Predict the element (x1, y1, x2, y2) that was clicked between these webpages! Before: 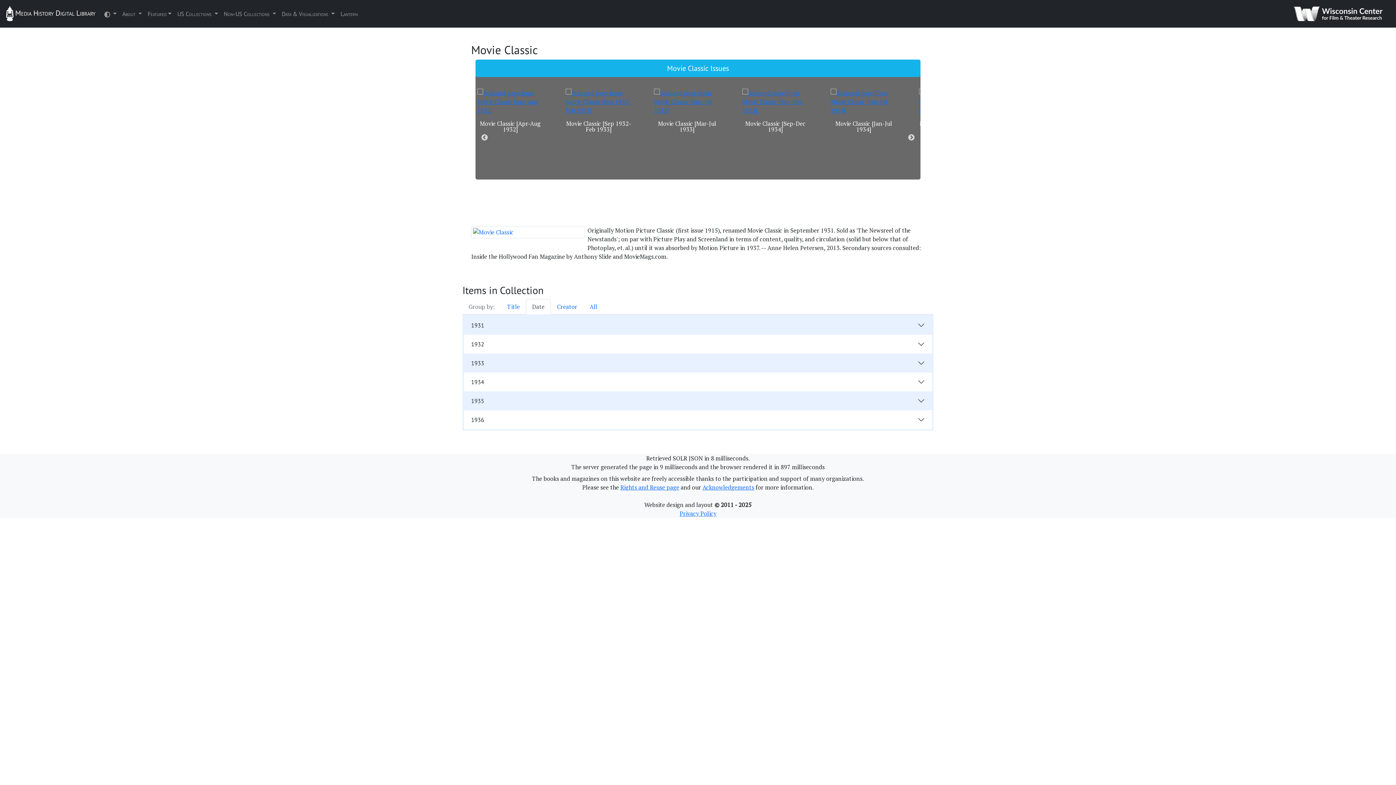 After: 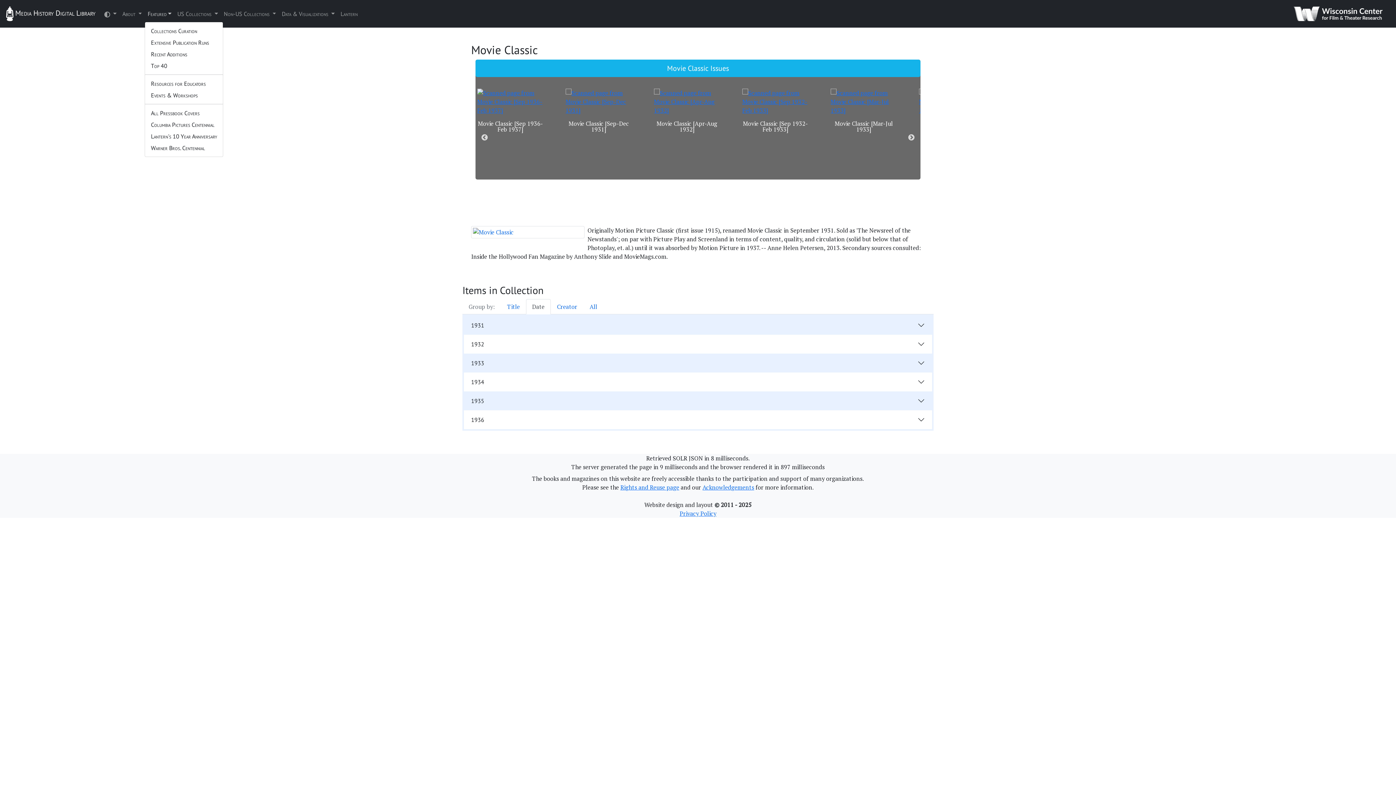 Action: bbox: (144, 6, 174, 21) label: Featured